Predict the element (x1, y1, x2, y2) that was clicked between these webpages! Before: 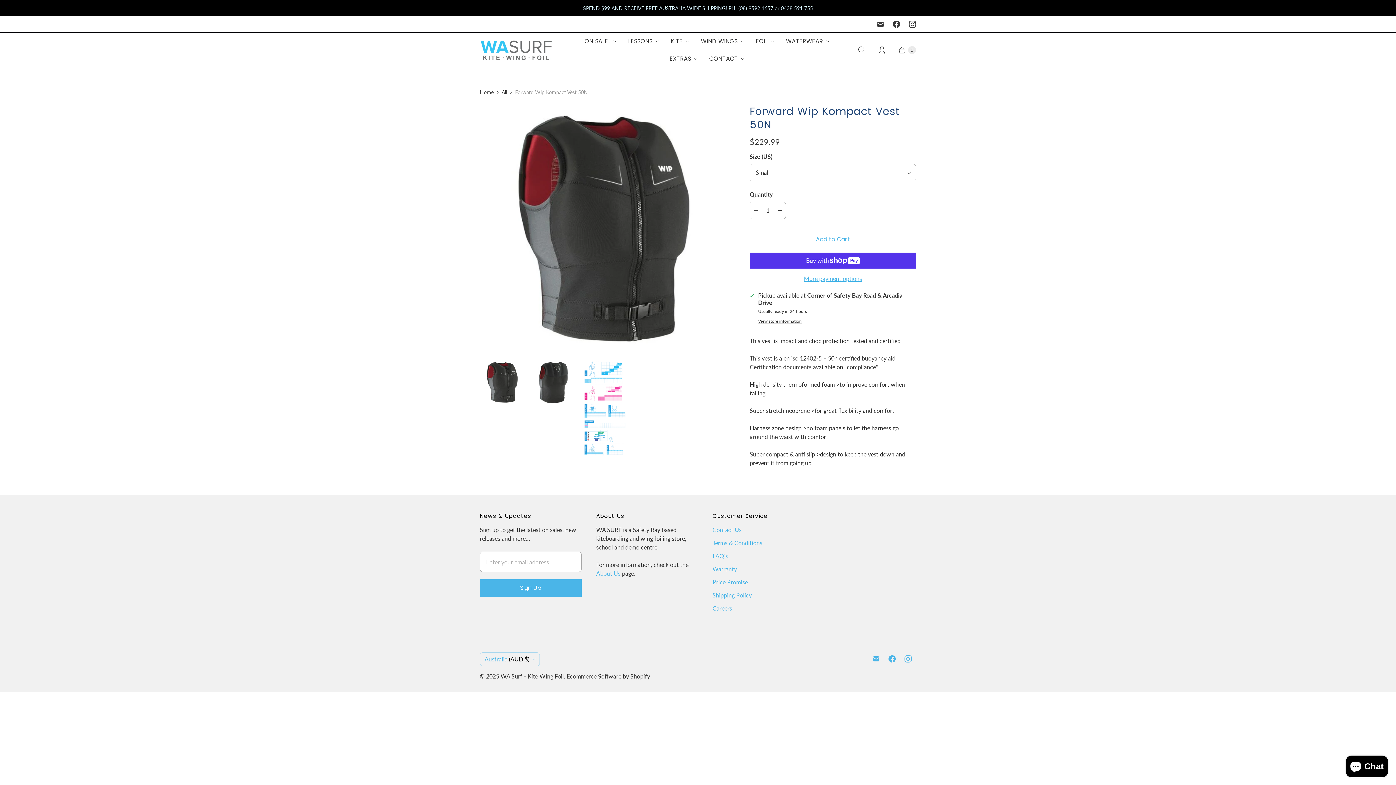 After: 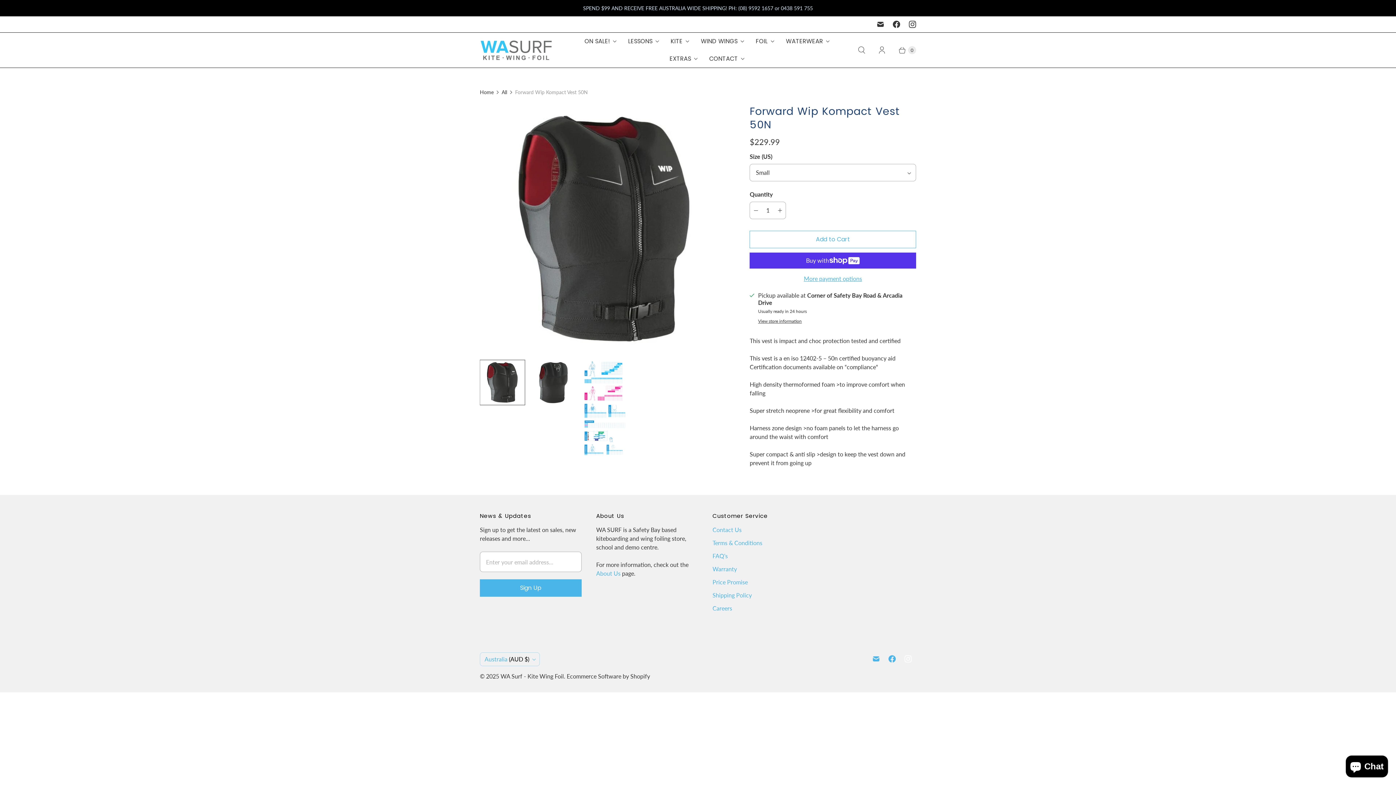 Action: bbox: (900, 652, 916, 665) label: WA Surf - Kite Wing Foil on Instagram